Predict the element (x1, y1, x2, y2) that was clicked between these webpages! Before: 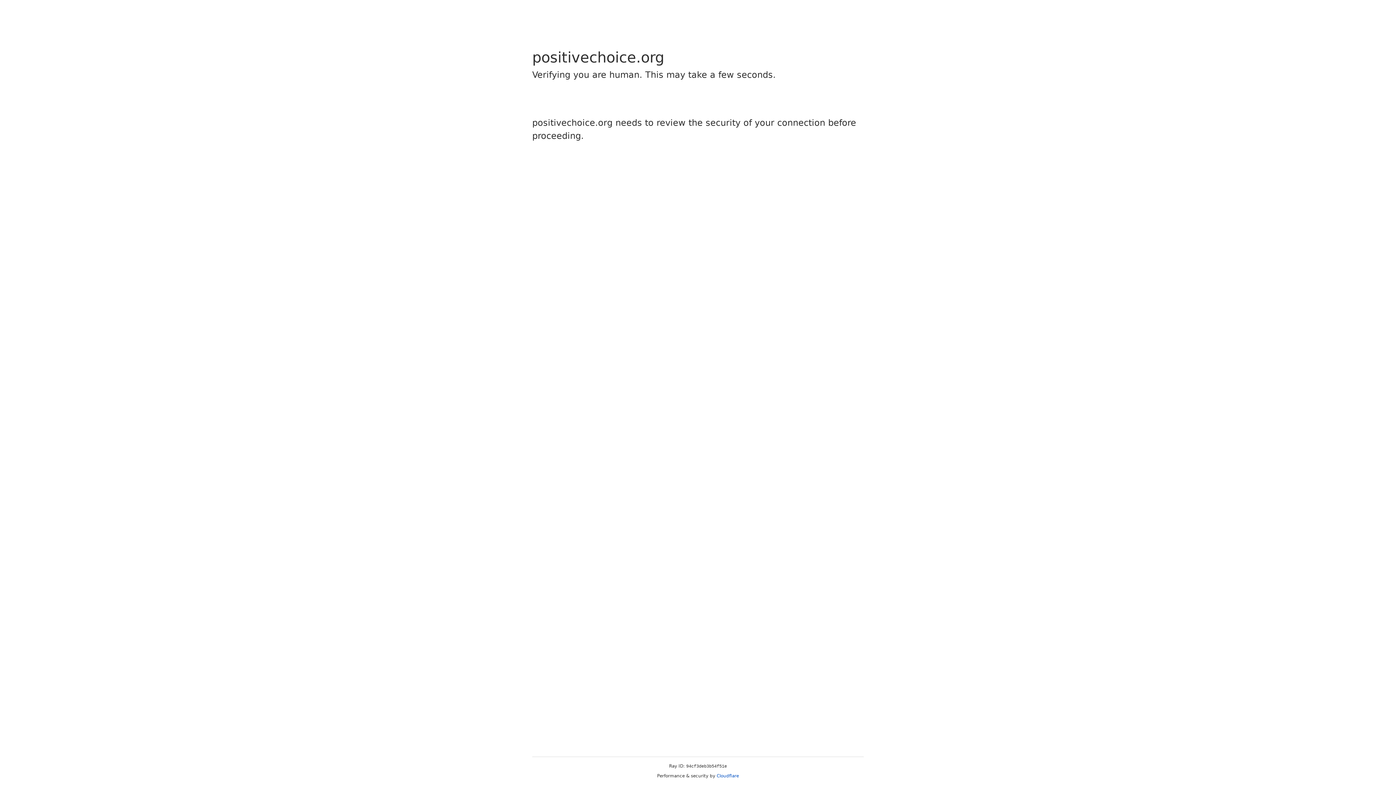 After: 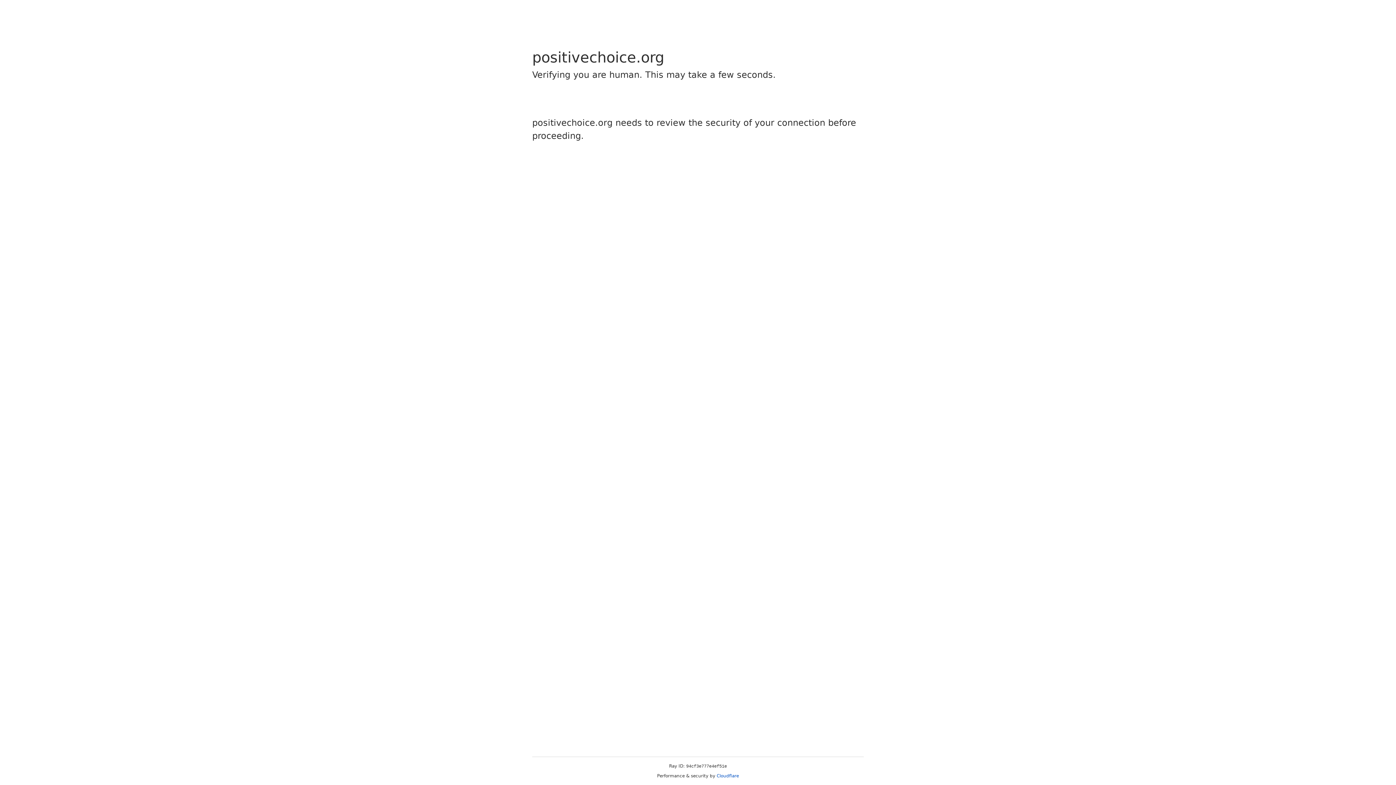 Action: bbox: (716, 773, 739, 778) label: Cloudflare